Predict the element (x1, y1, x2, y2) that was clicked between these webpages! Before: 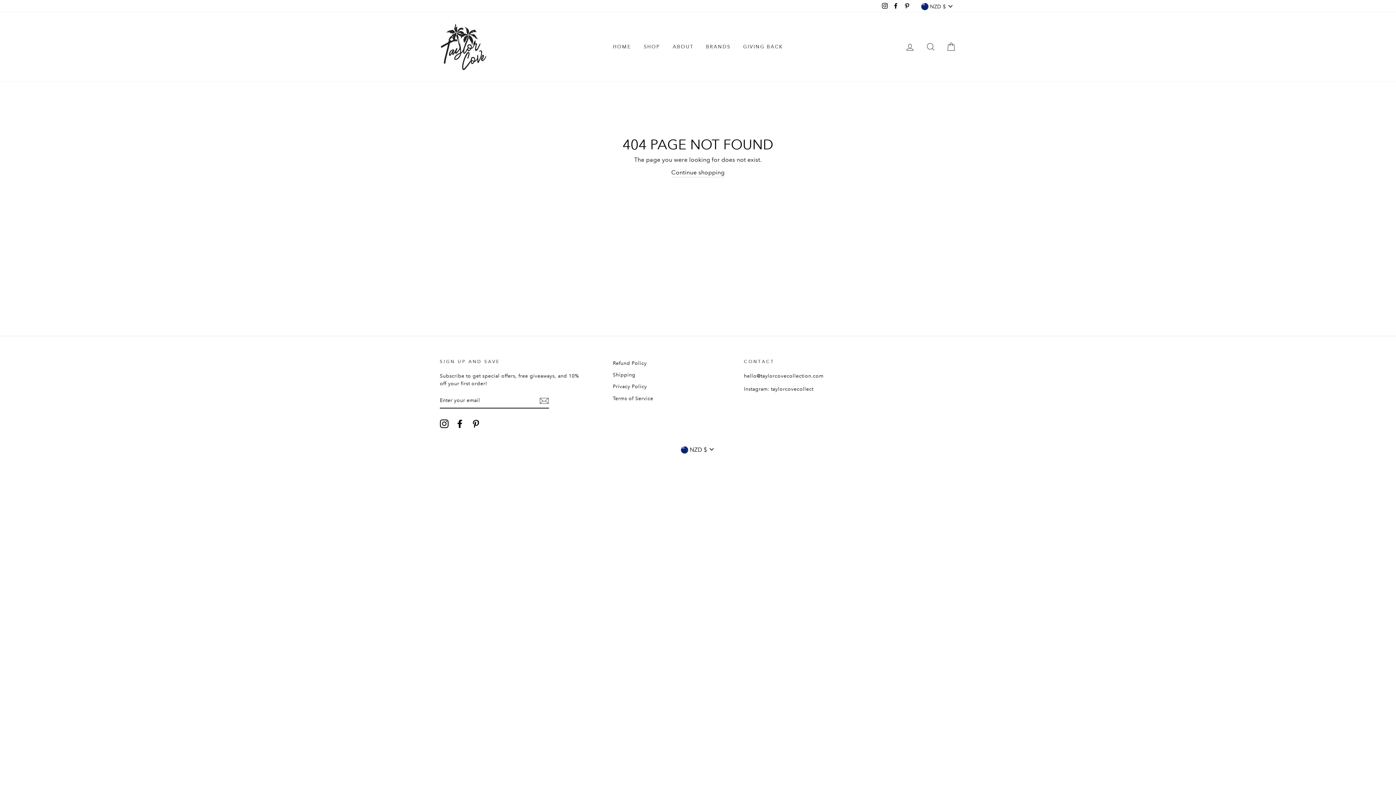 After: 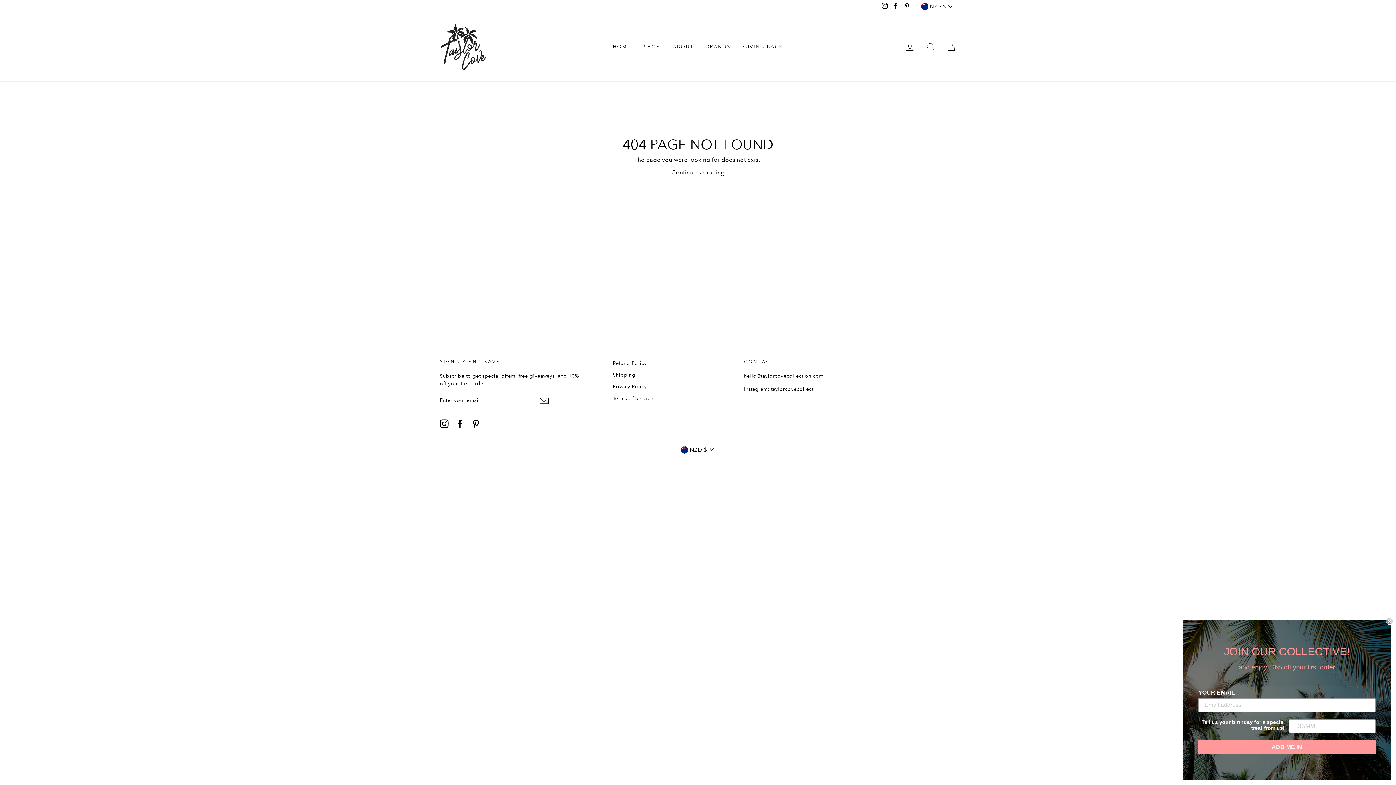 Action: label: Pinterest bbox: (902, 0, 911, 11)